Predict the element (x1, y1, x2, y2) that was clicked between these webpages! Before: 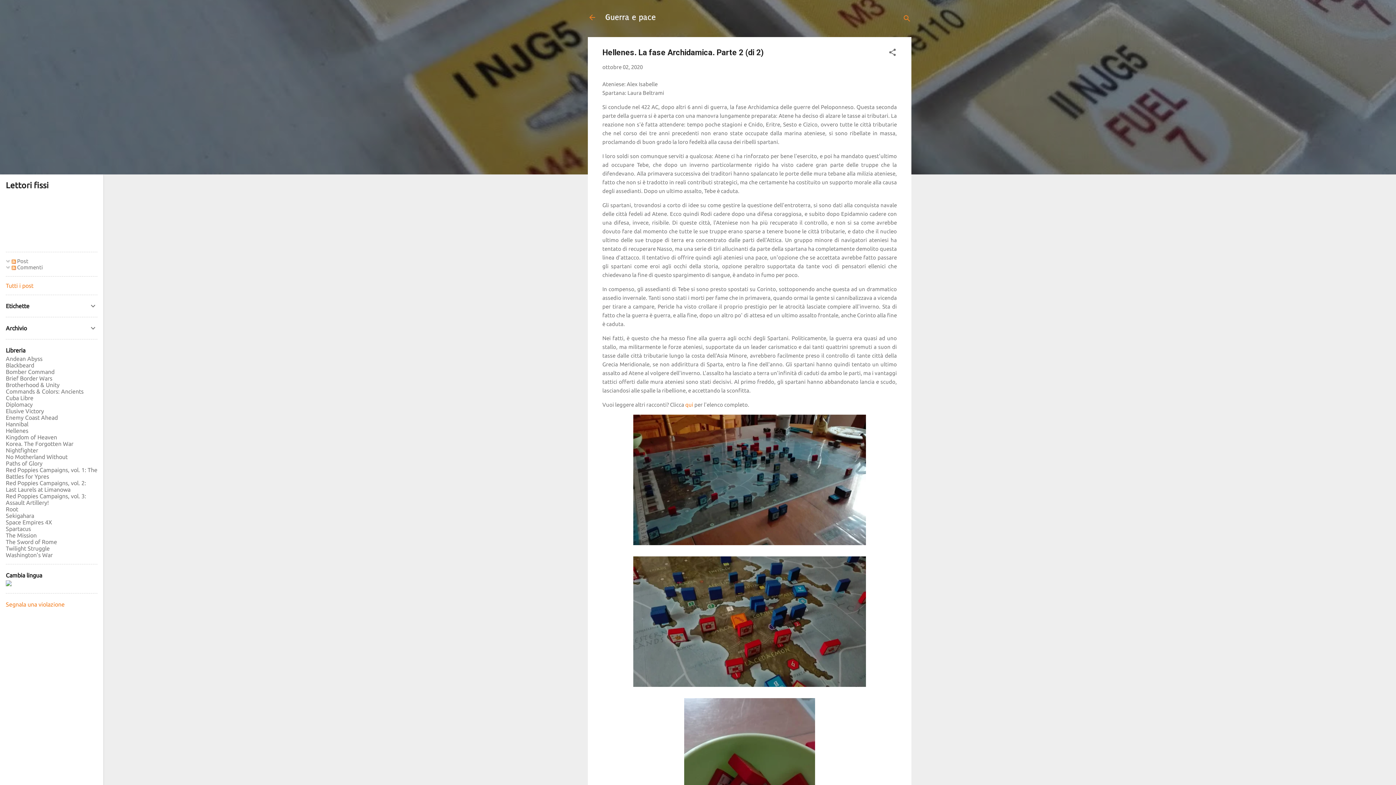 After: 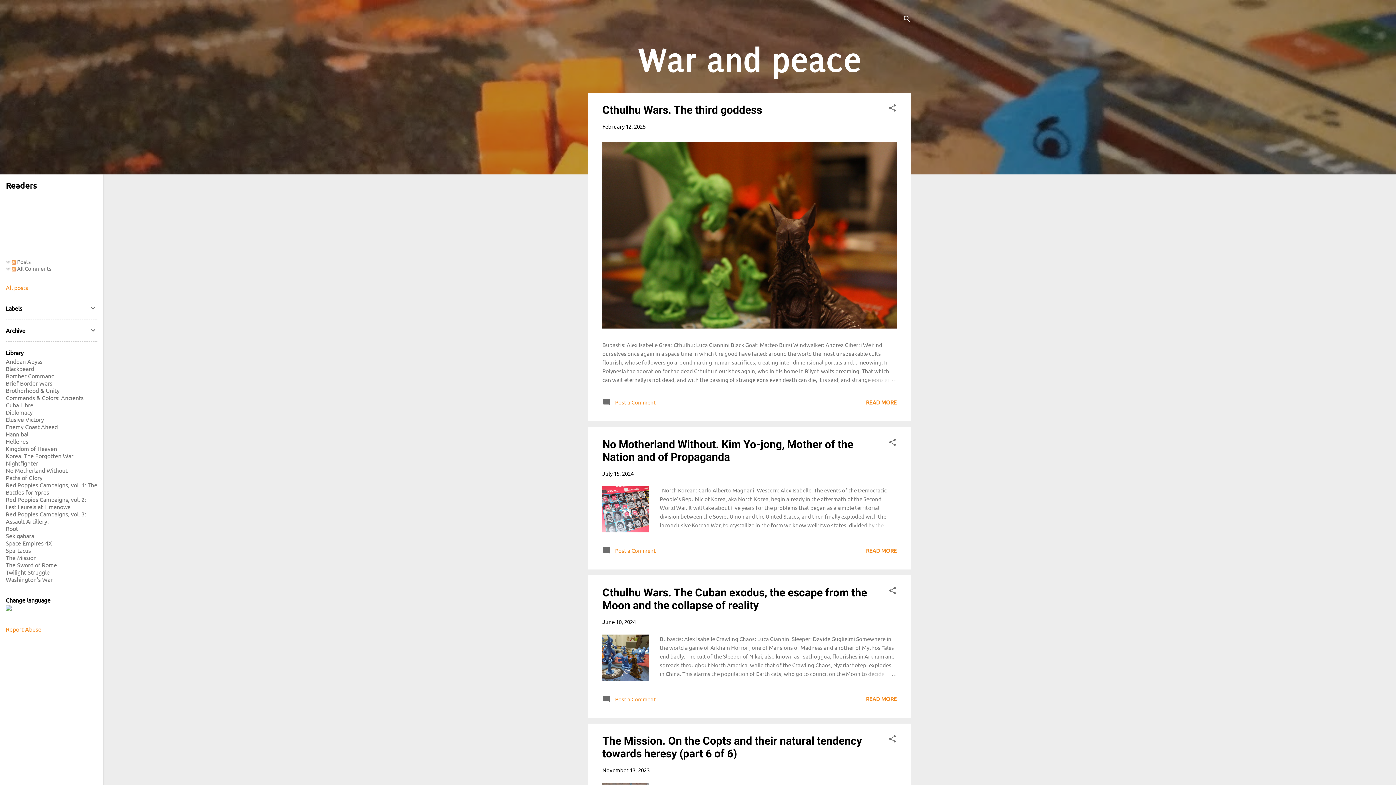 Action: bbox: (5, 581, 11, 587)